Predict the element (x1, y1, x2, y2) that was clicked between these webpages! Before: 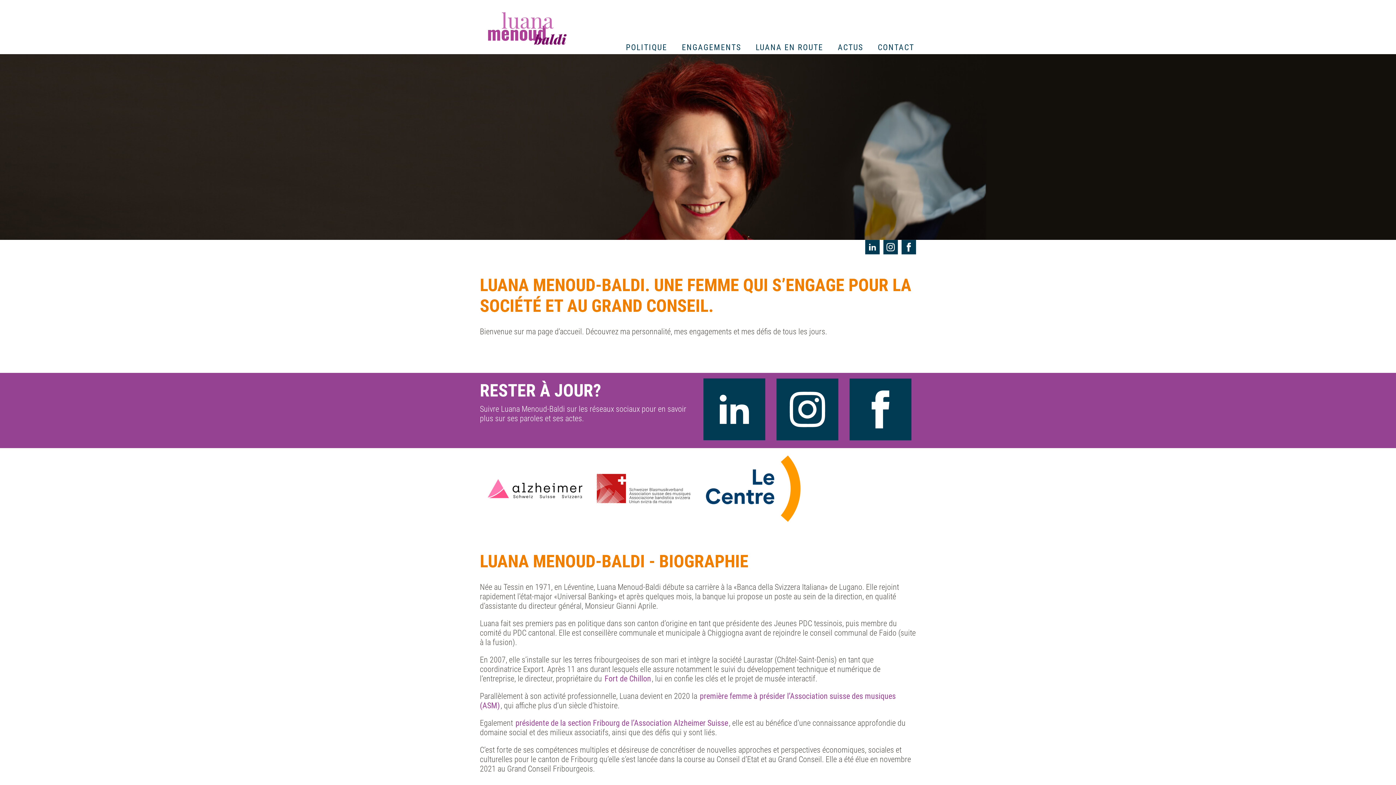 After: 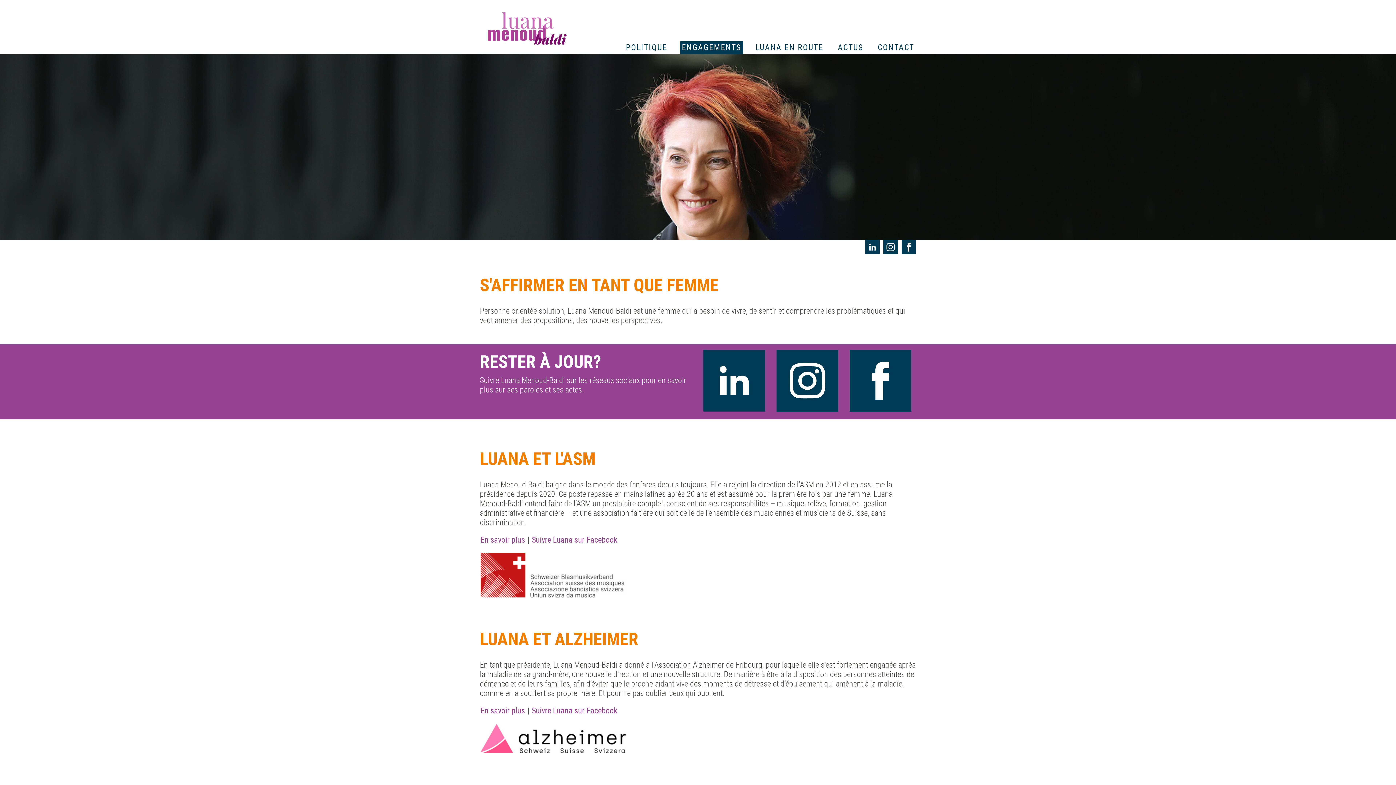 Action: bbox: (589, 511, 699, 523)